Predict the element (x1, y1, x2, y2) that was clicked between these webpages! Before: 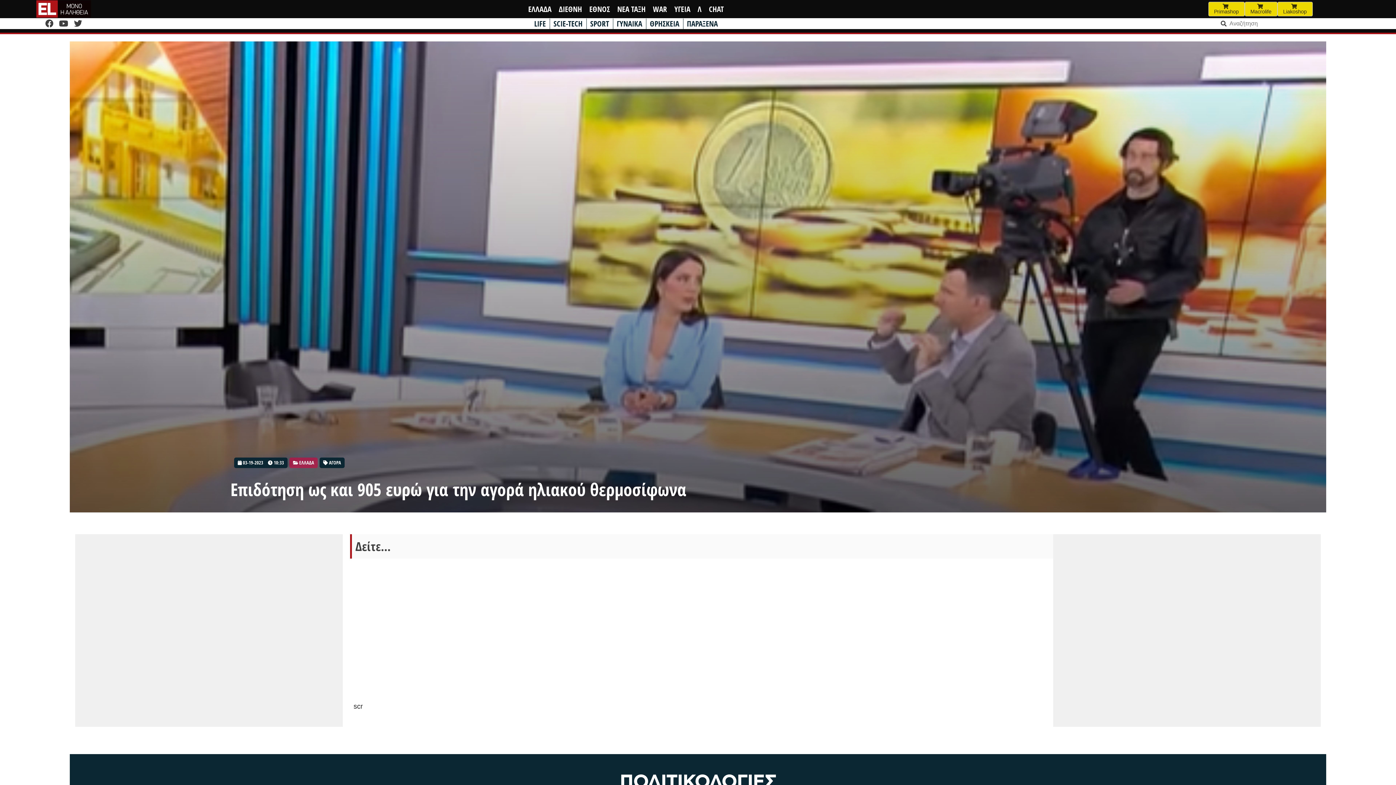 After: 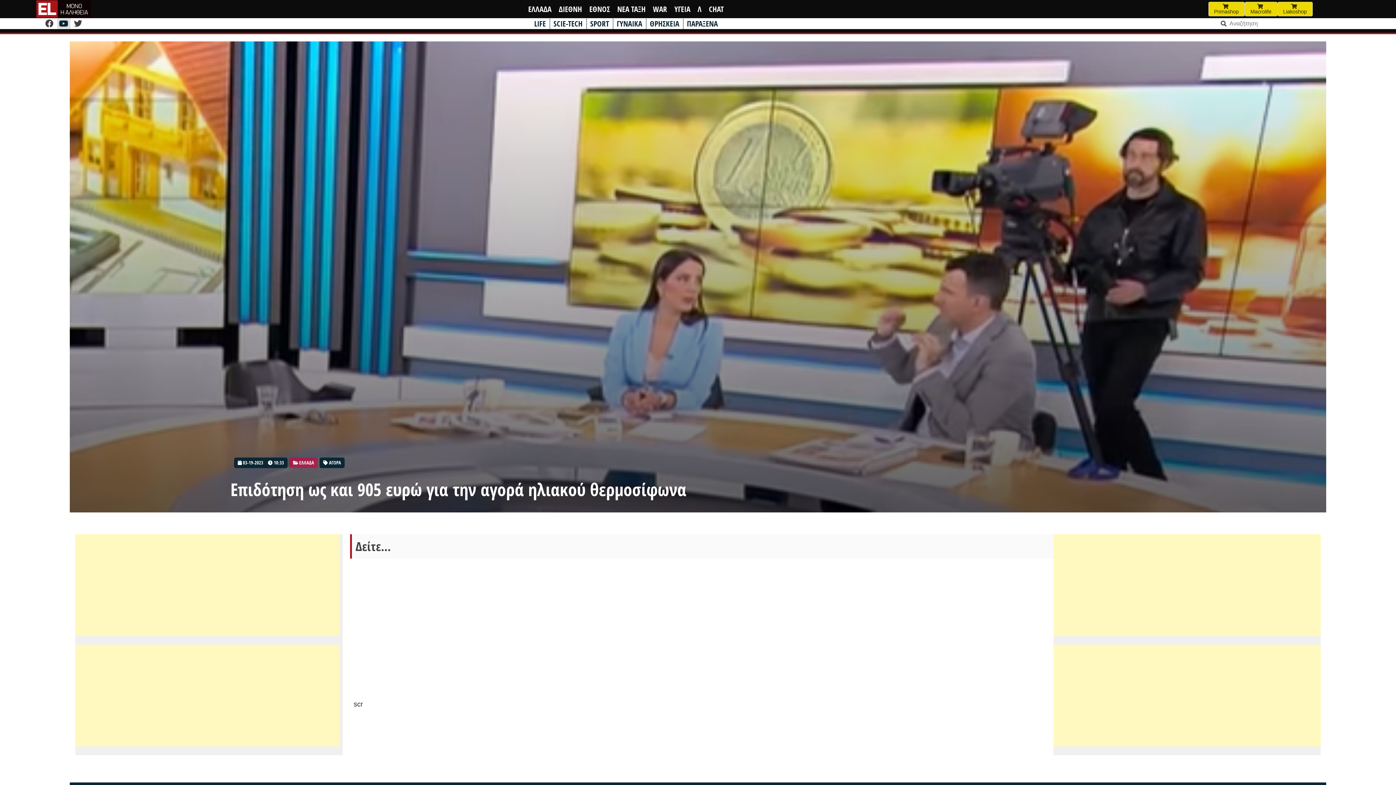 Action: bbox: (56, 17, 71, 29) label:  